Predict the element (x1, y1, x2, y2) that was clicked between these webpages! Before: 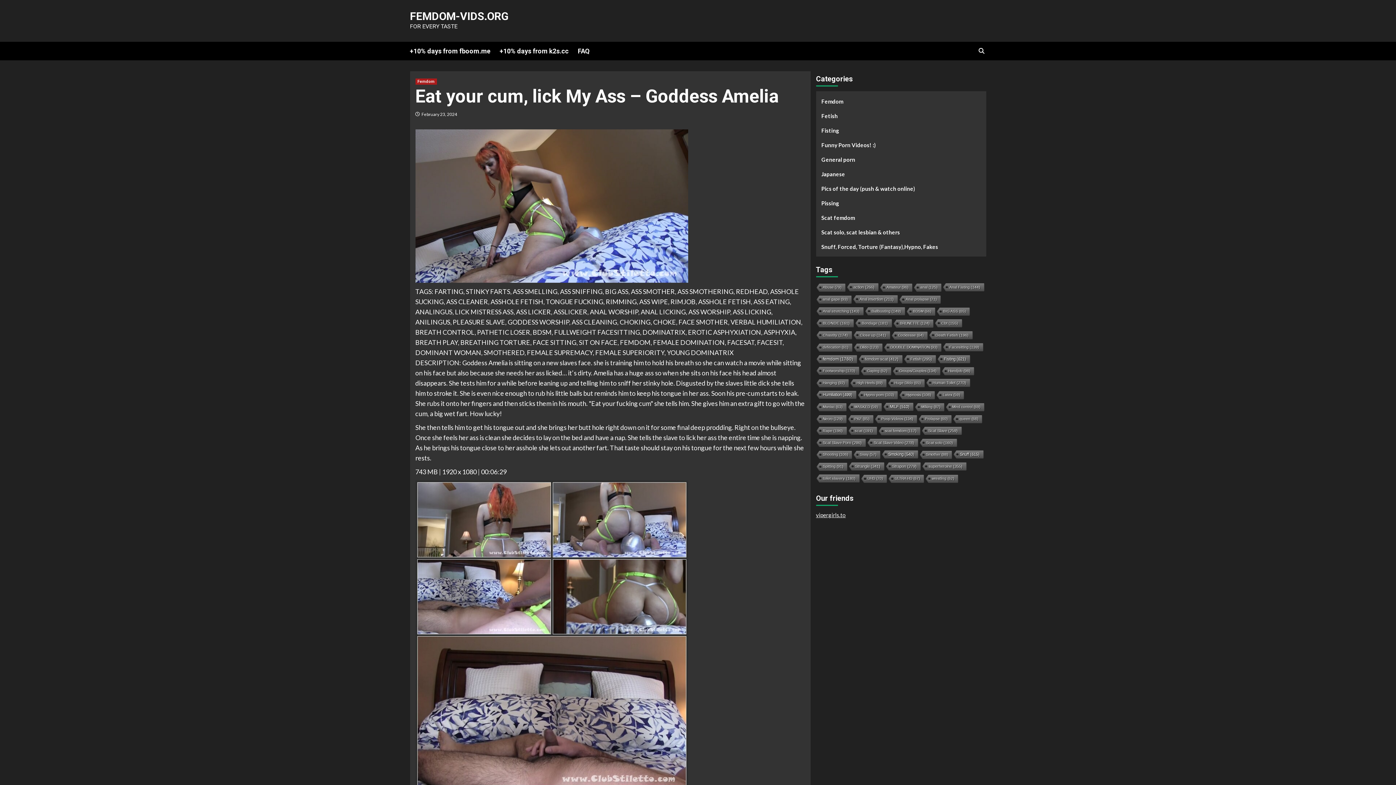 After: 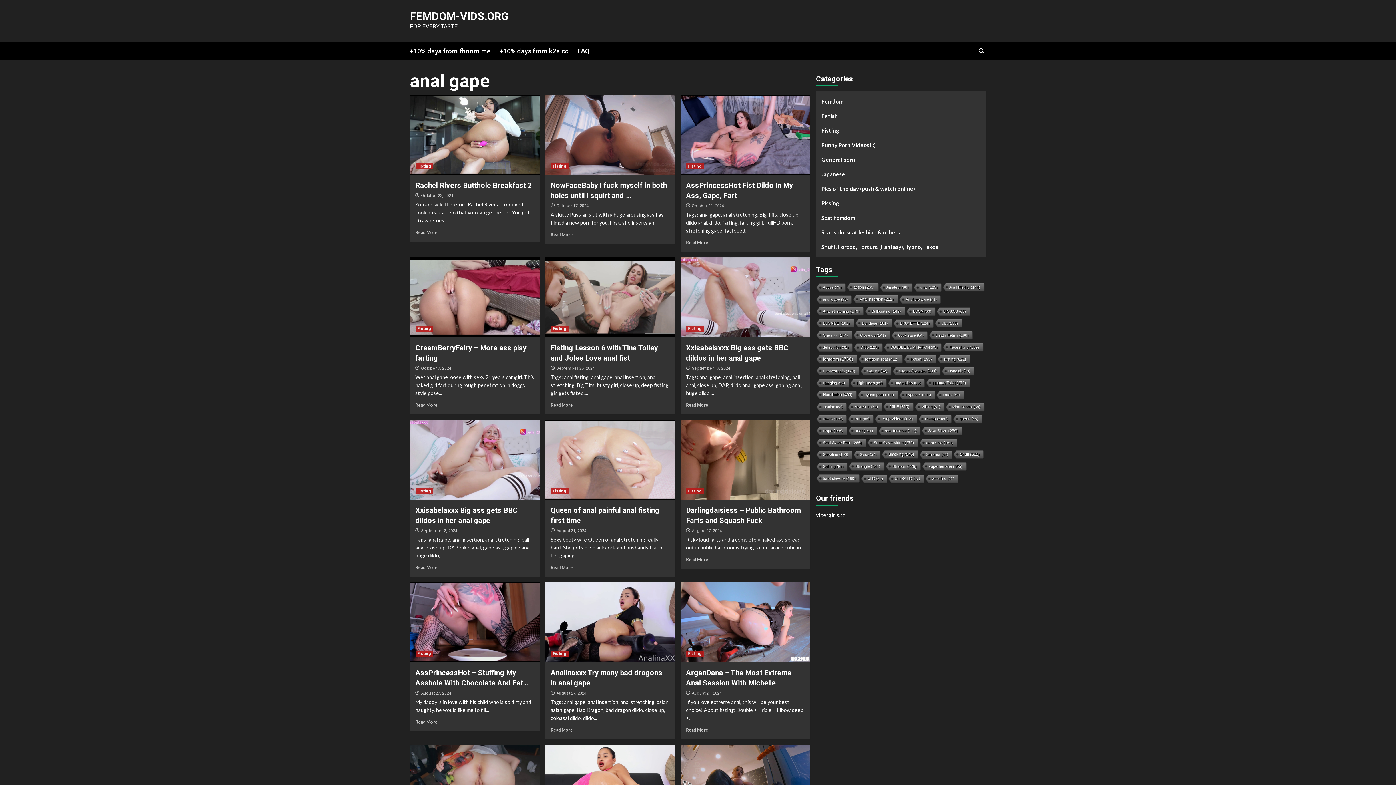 Action: label: anal gape (93 items) bbox: (815, 295, 851, 304)